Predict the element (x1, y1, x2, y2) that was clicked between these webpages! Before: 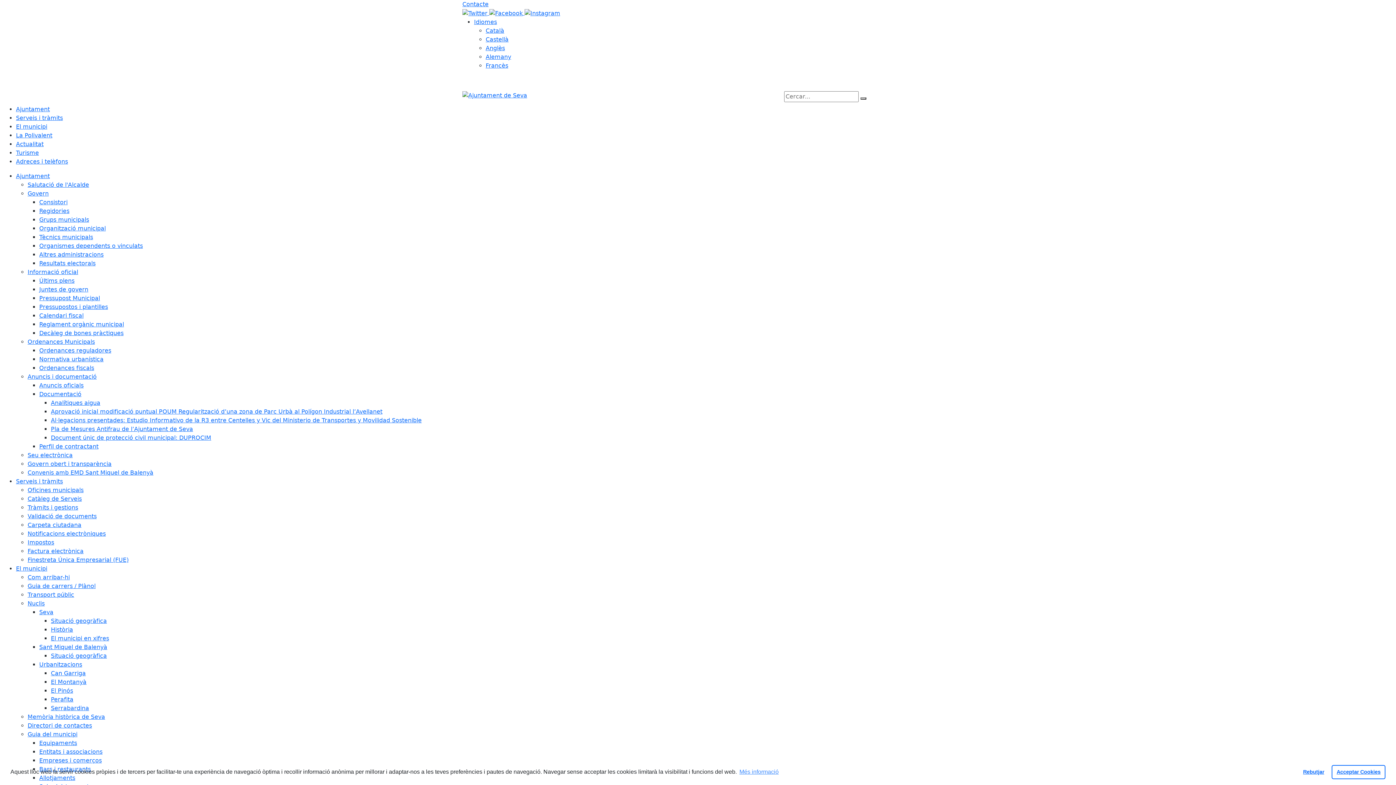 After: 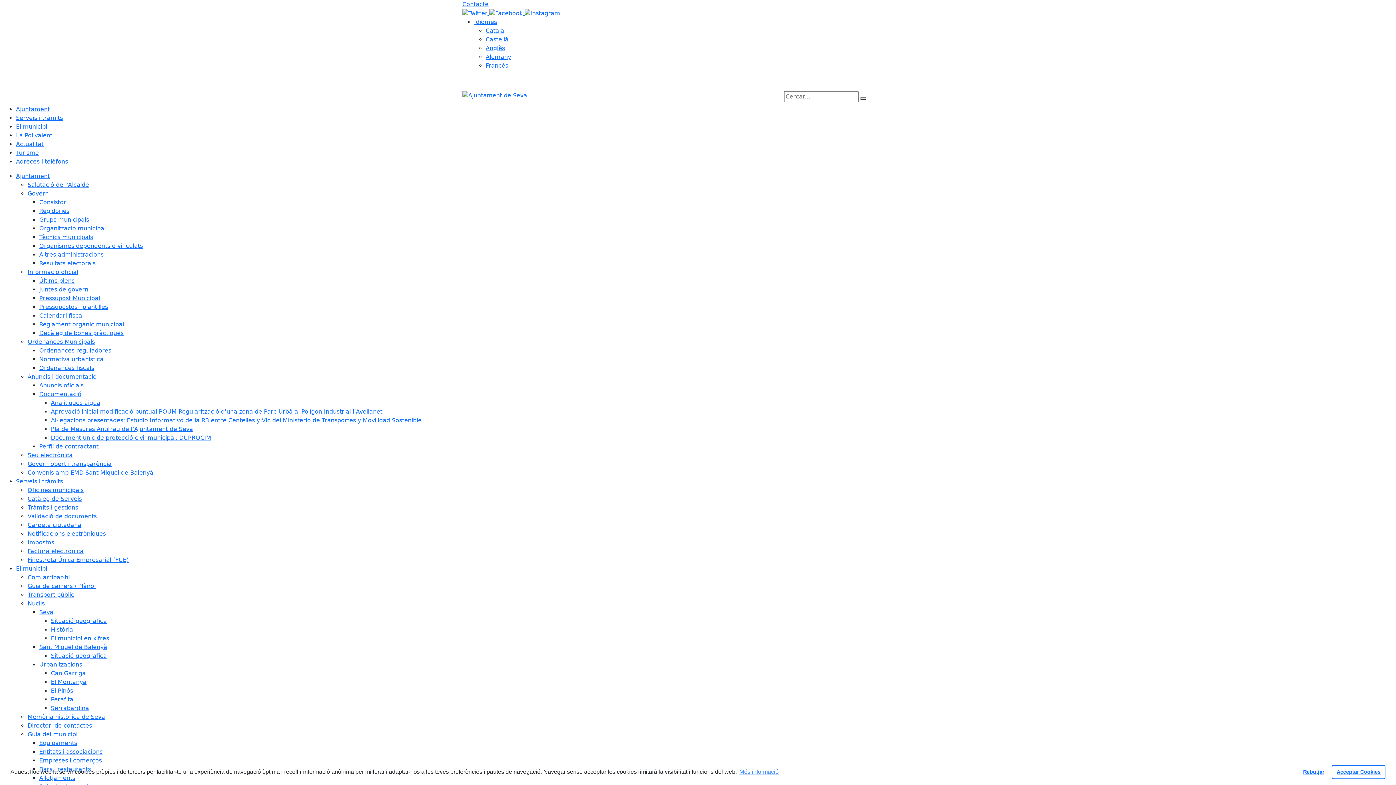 Action: label: Al·legacions presentades:  Estudio Informativo de la R3 entre Centelles y Vic del Ministerio de Transportes y Movilidad Sostenible  bbox: (50, 416, 421, 423)